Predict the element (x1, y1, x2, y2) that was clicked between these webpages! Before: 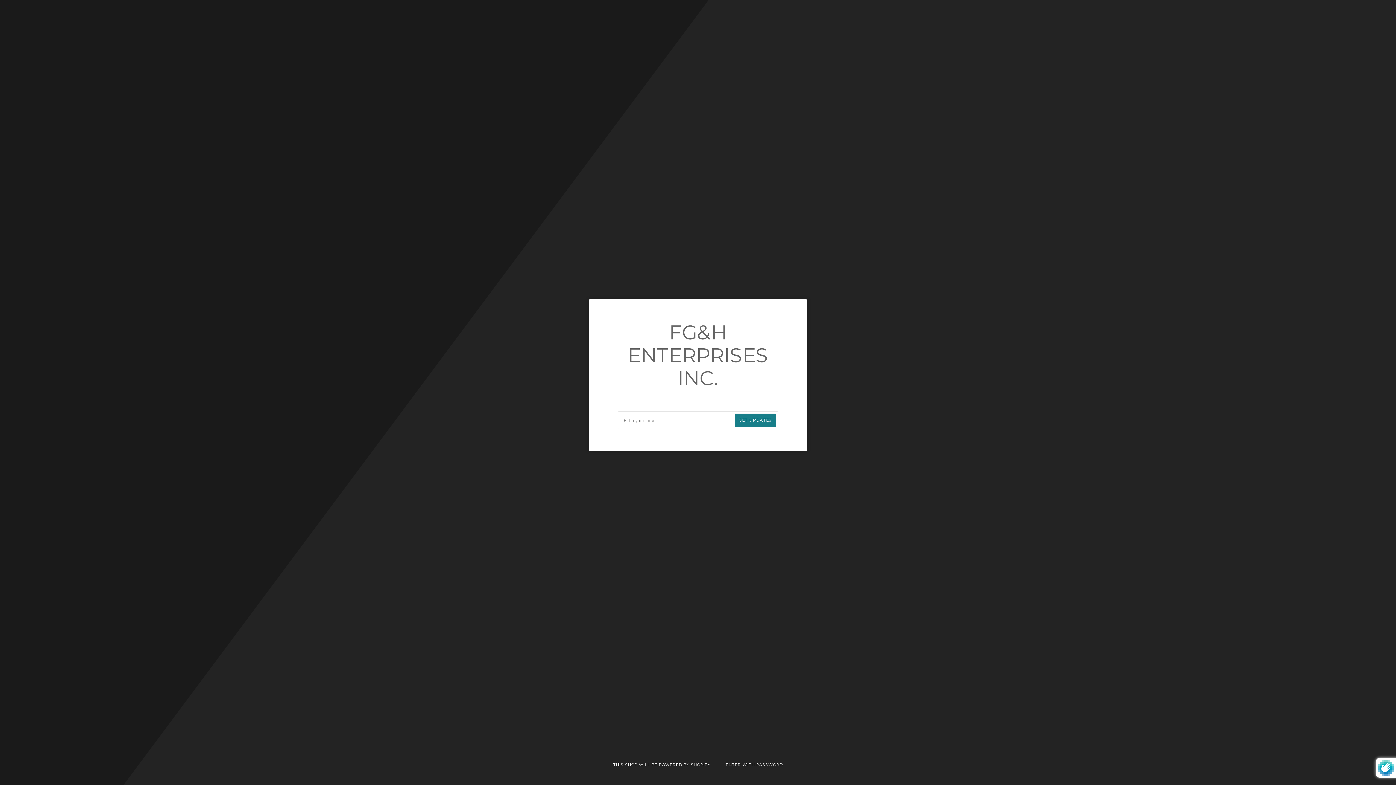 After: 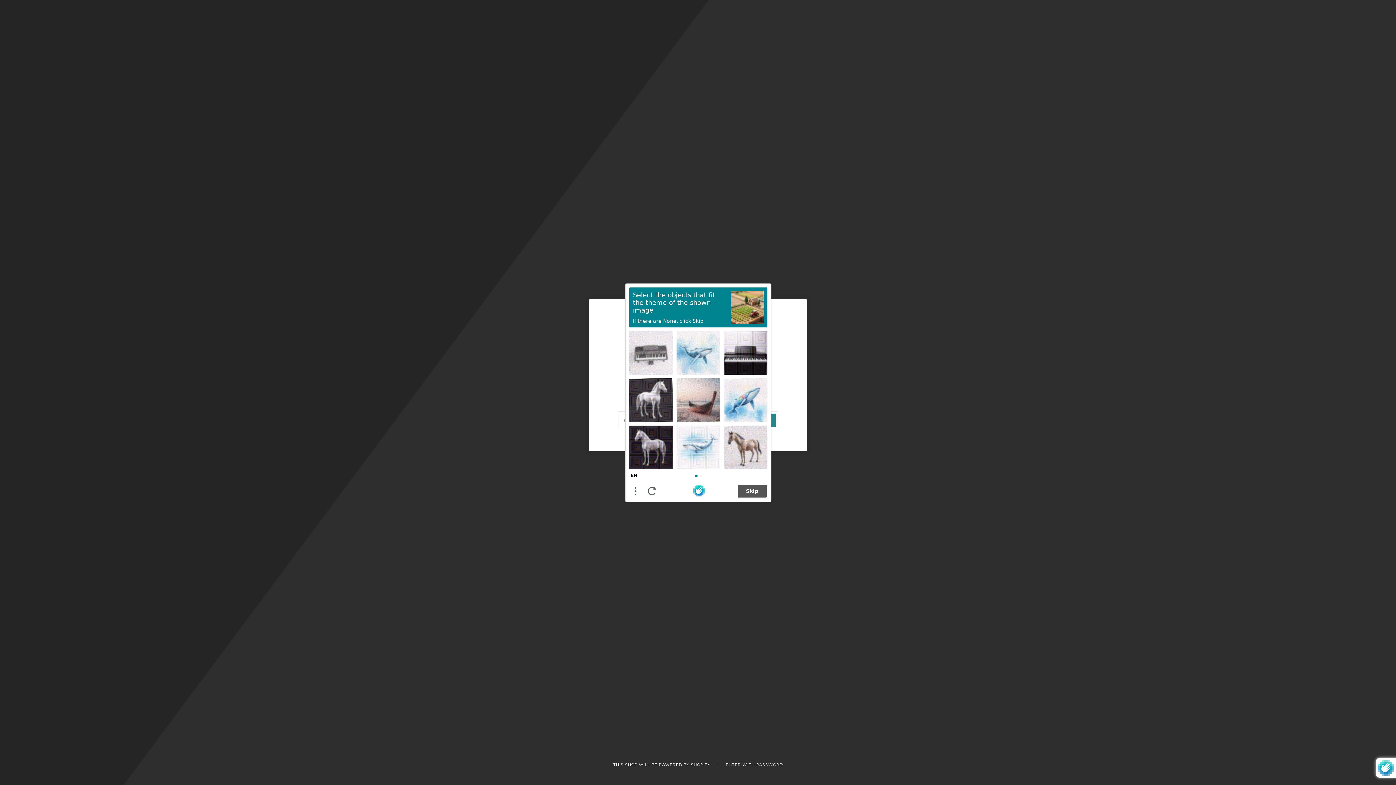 Action: bbox: (734, 413, 776, 427) label: GET UPDATES